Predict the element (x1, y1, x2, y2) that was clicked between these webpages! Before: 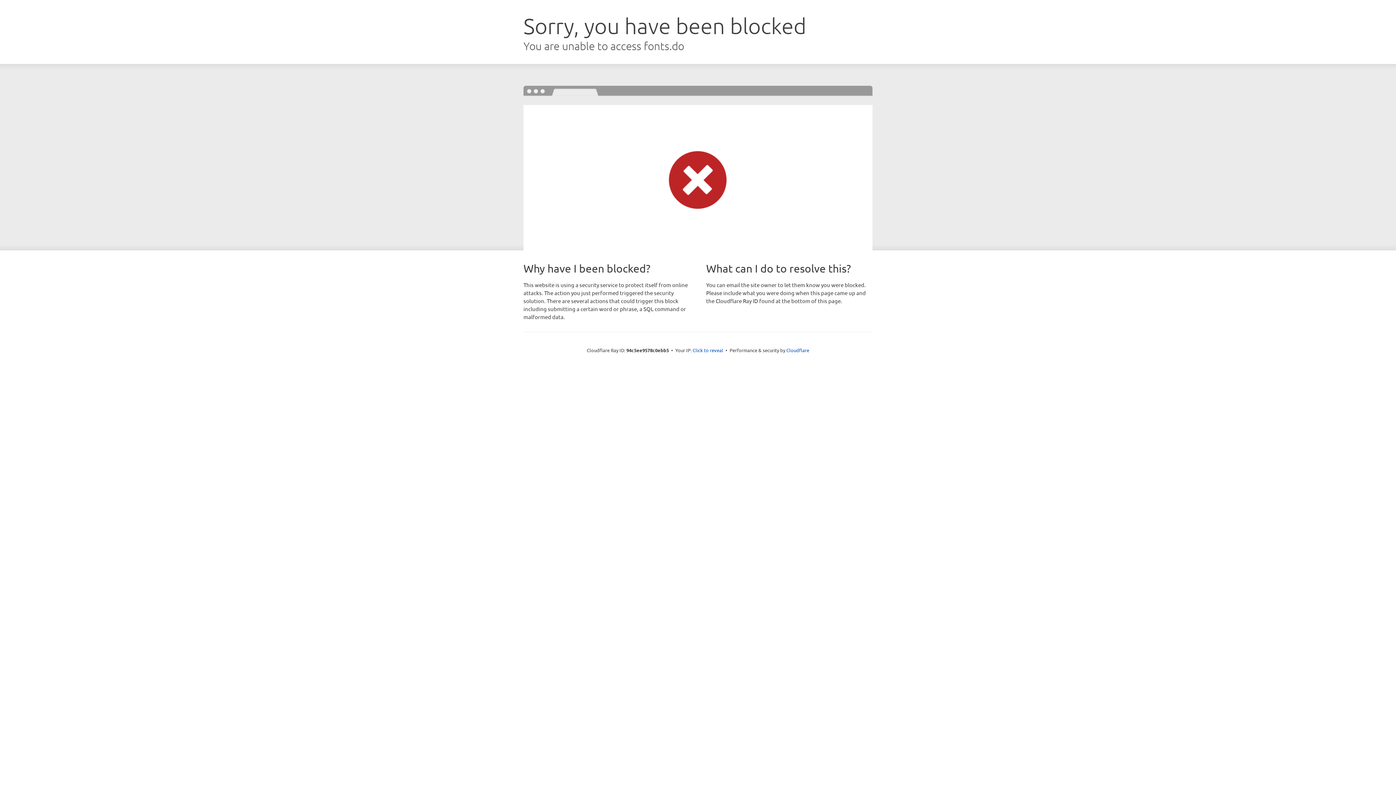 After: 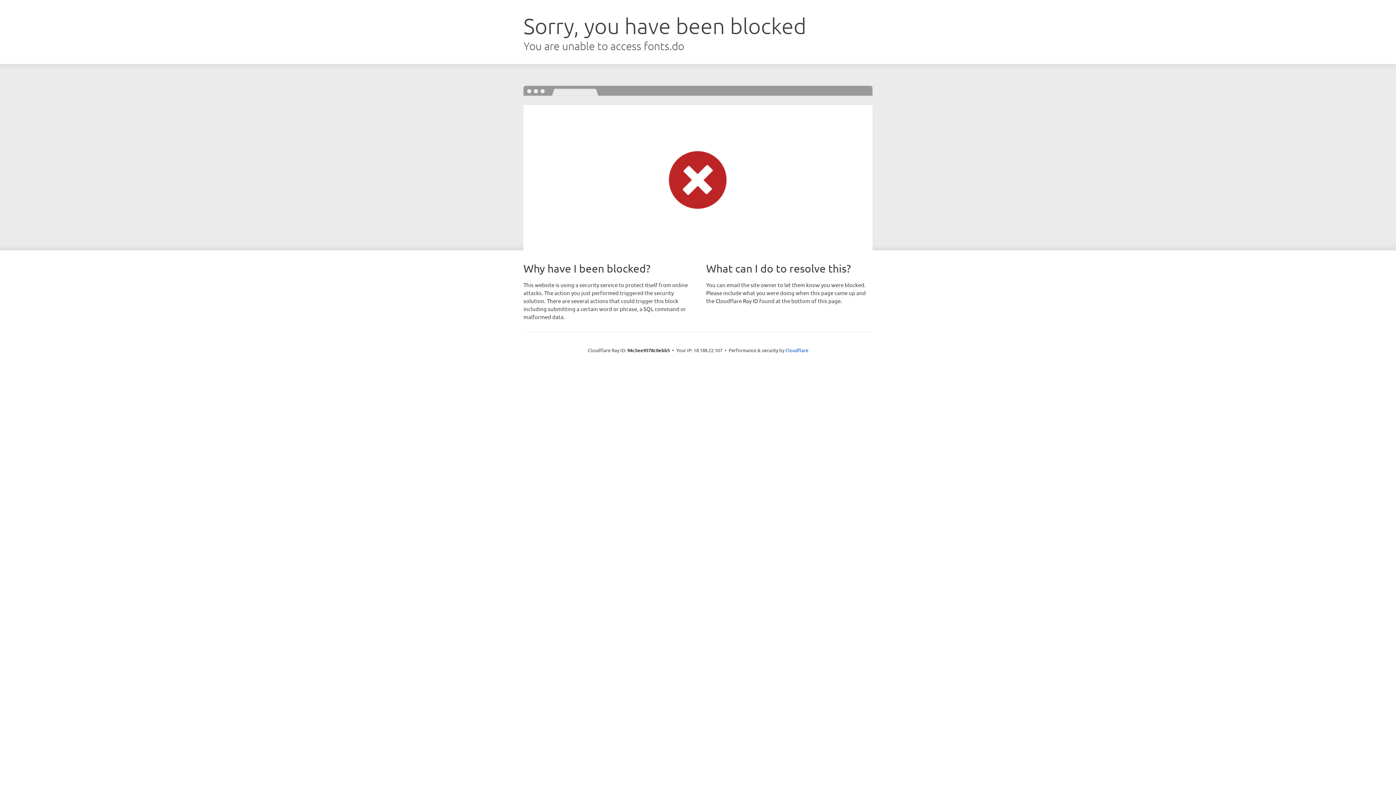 Action: bbox: (692, 346, 723, 353) label: Click to reveal